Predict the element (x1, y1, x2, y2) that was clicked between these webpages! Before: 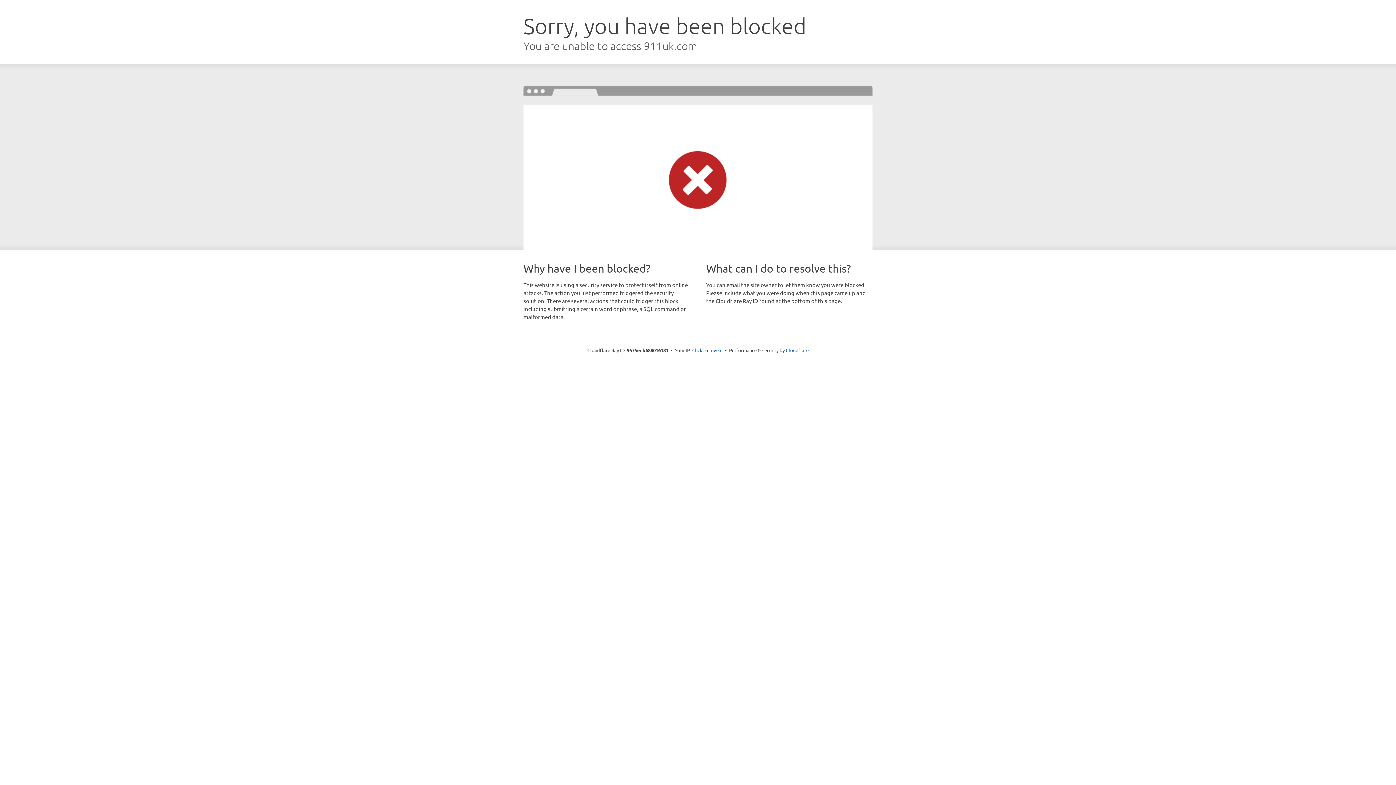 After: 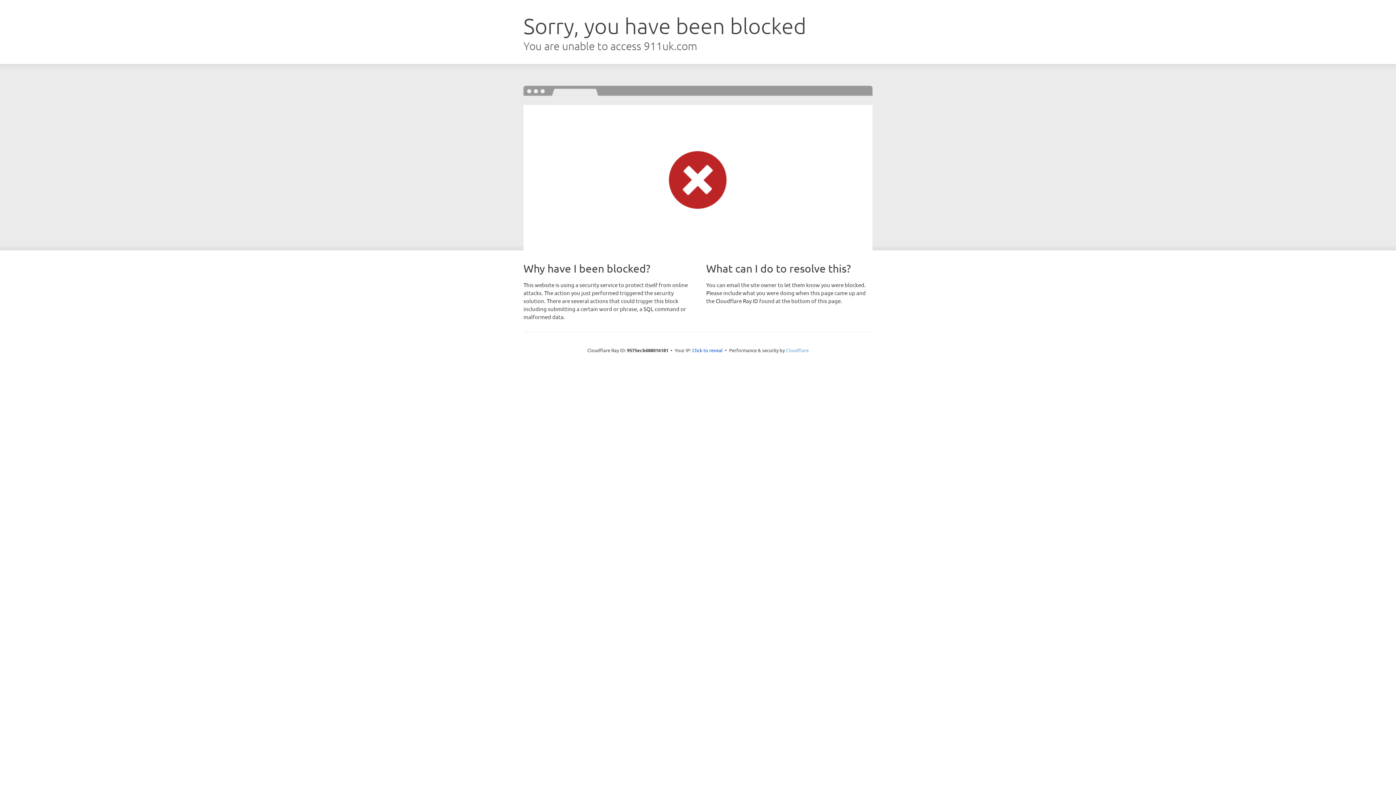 Action: bbox: (786, 347, 808, 353) label: Cloudflare